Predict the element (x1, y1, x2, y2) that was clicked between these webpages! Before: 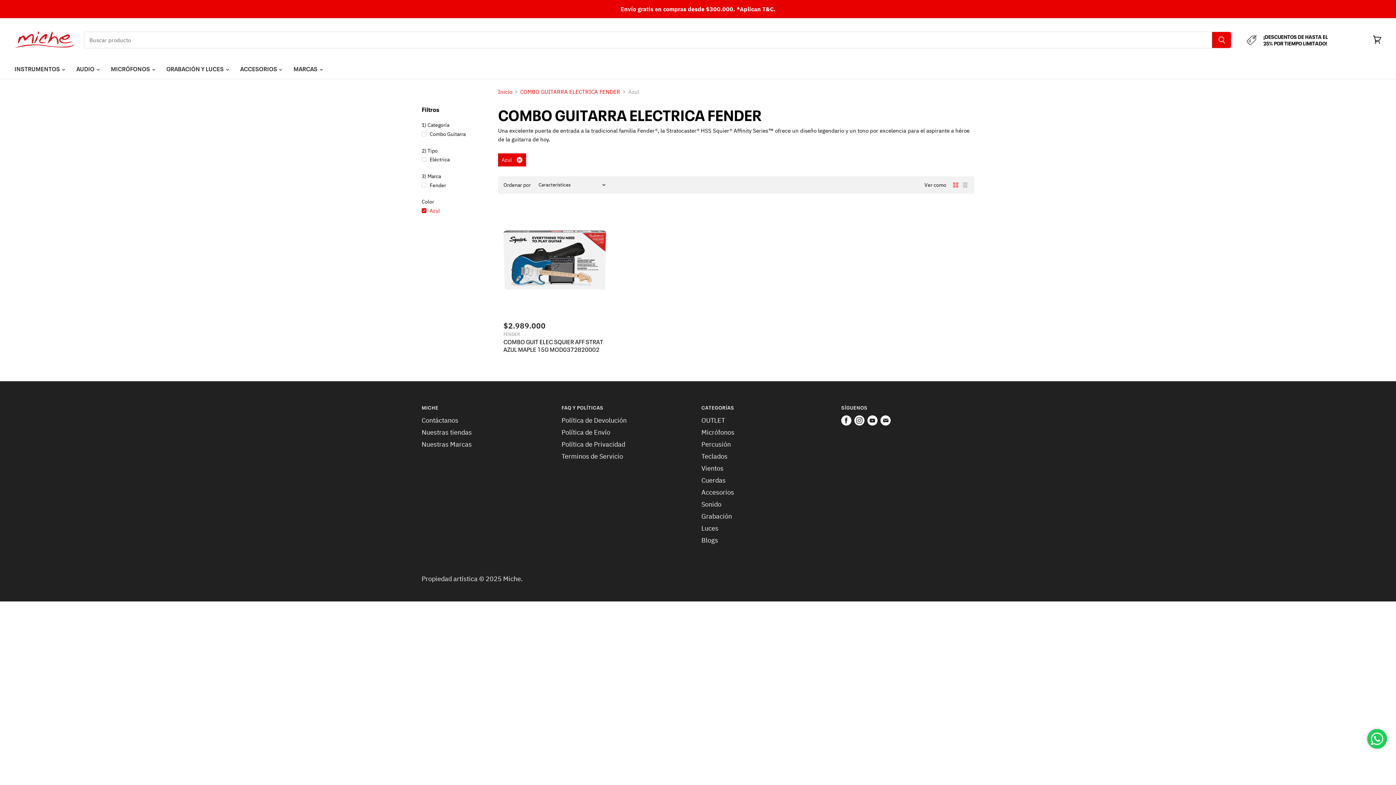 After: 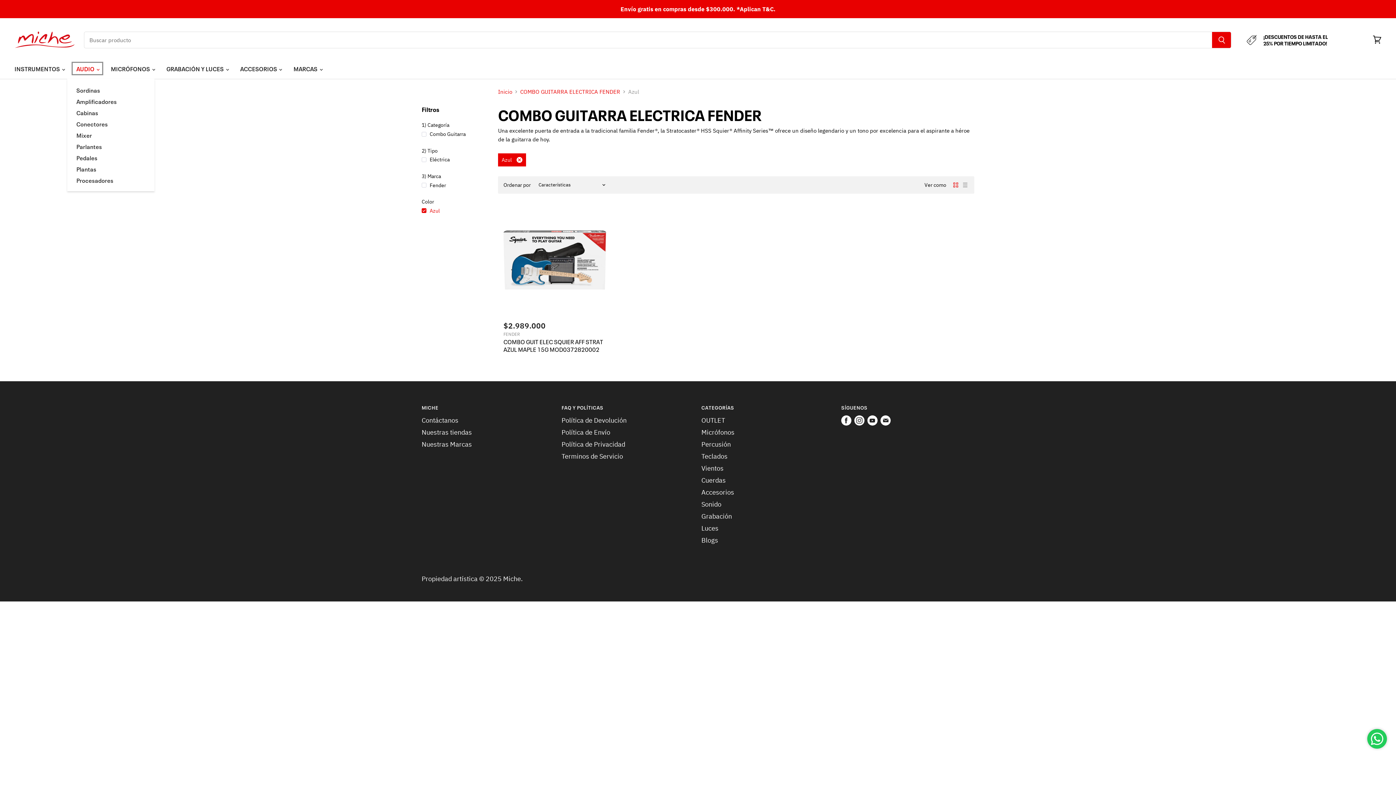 Action: label: AUDIO  bbox: (70, 61, 104, 76)